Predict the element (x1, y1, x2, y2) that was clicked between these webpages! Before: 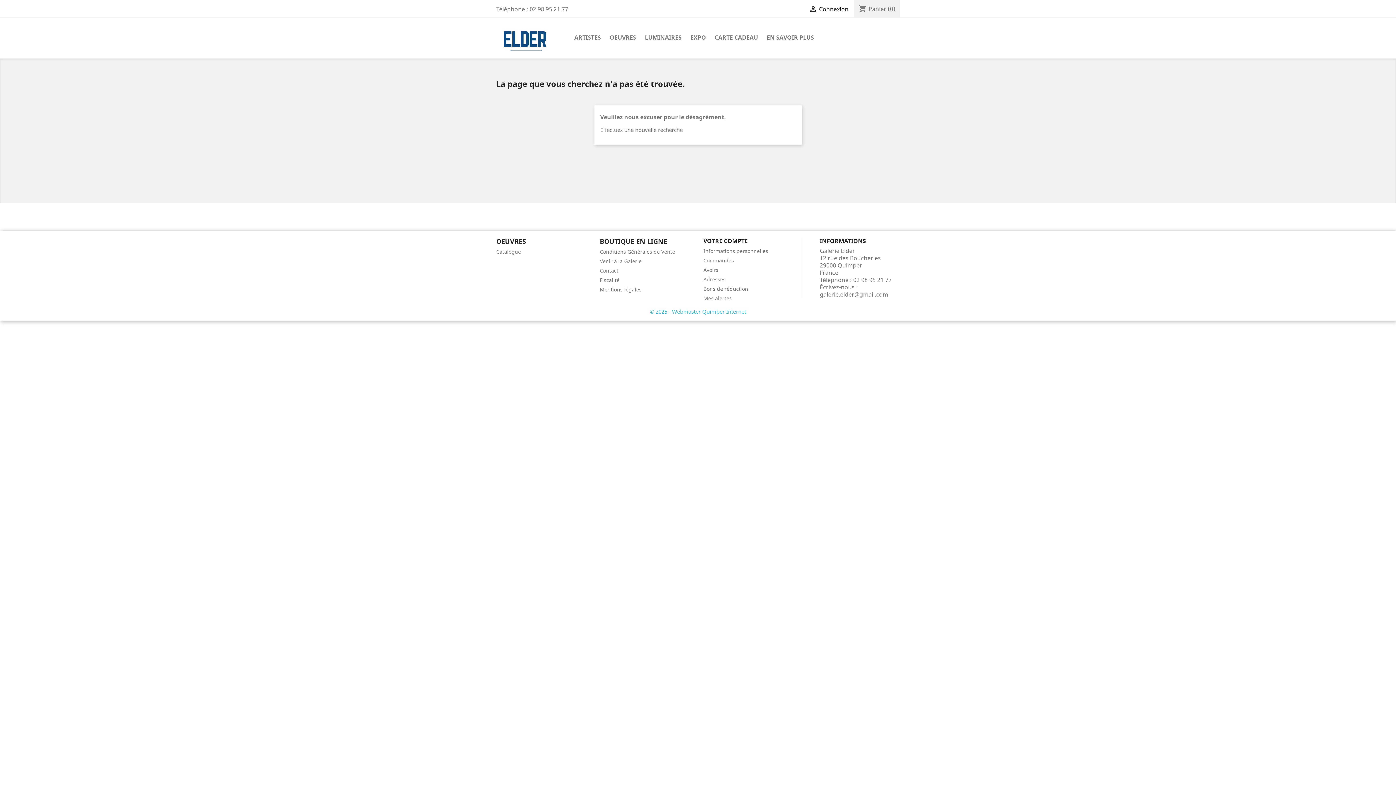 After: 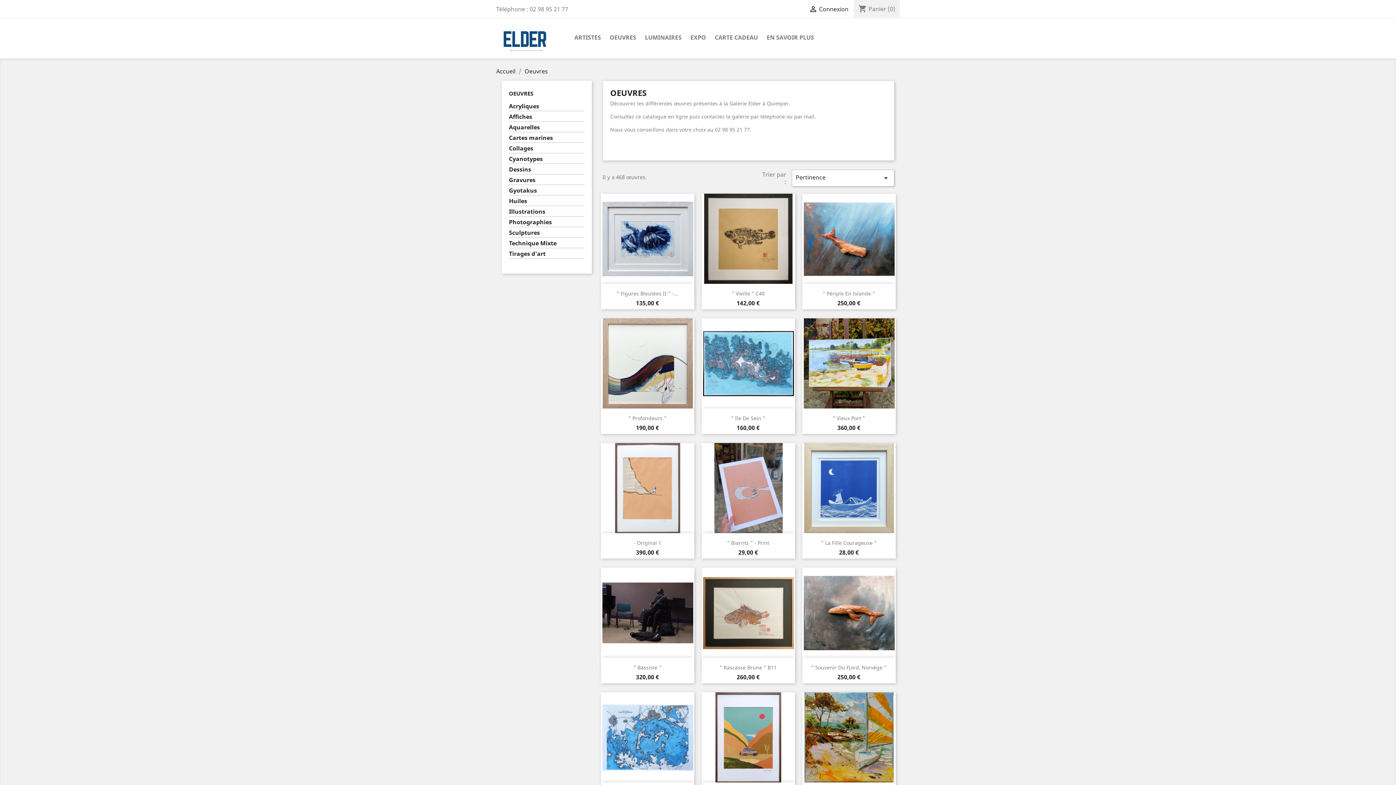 Action: bbox: (606, 32, 640, 43) label: OEUVRES